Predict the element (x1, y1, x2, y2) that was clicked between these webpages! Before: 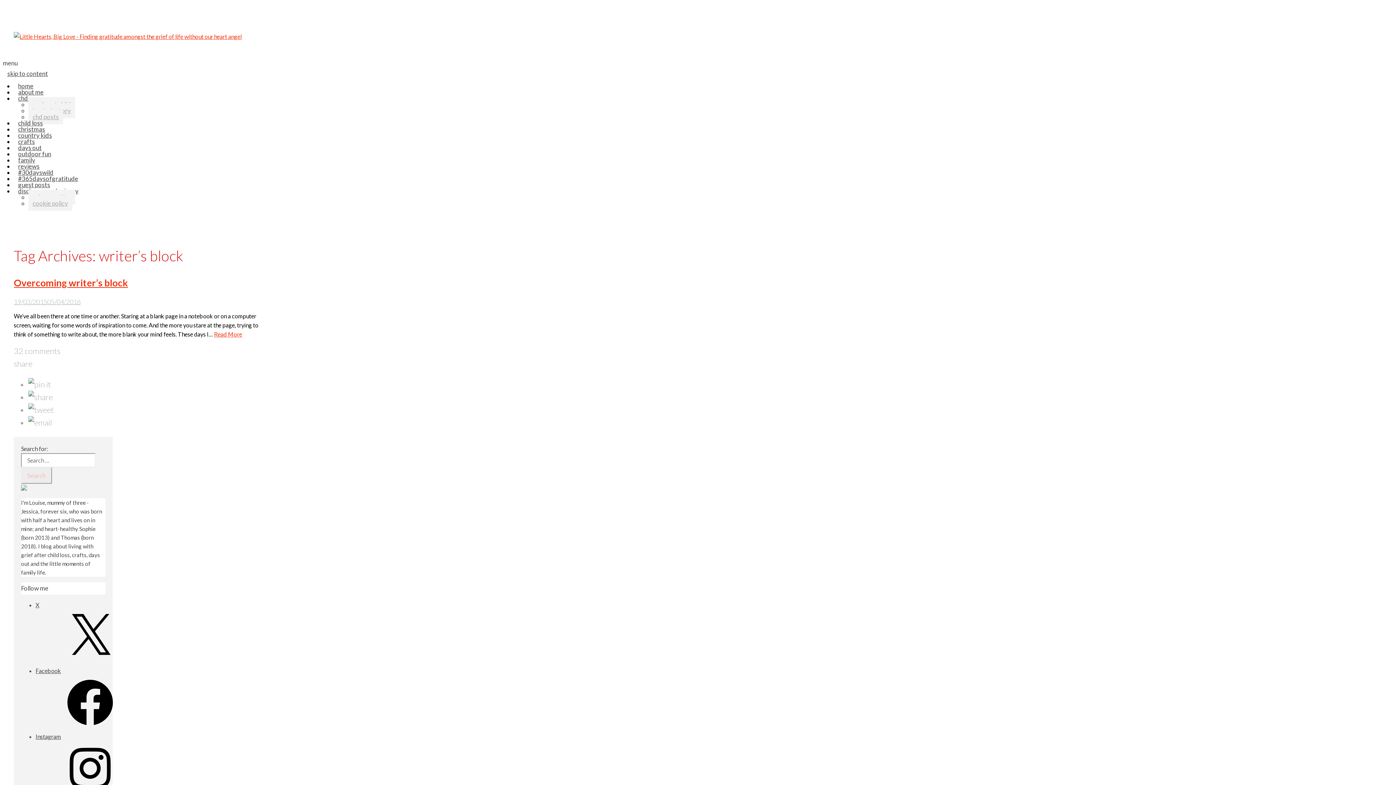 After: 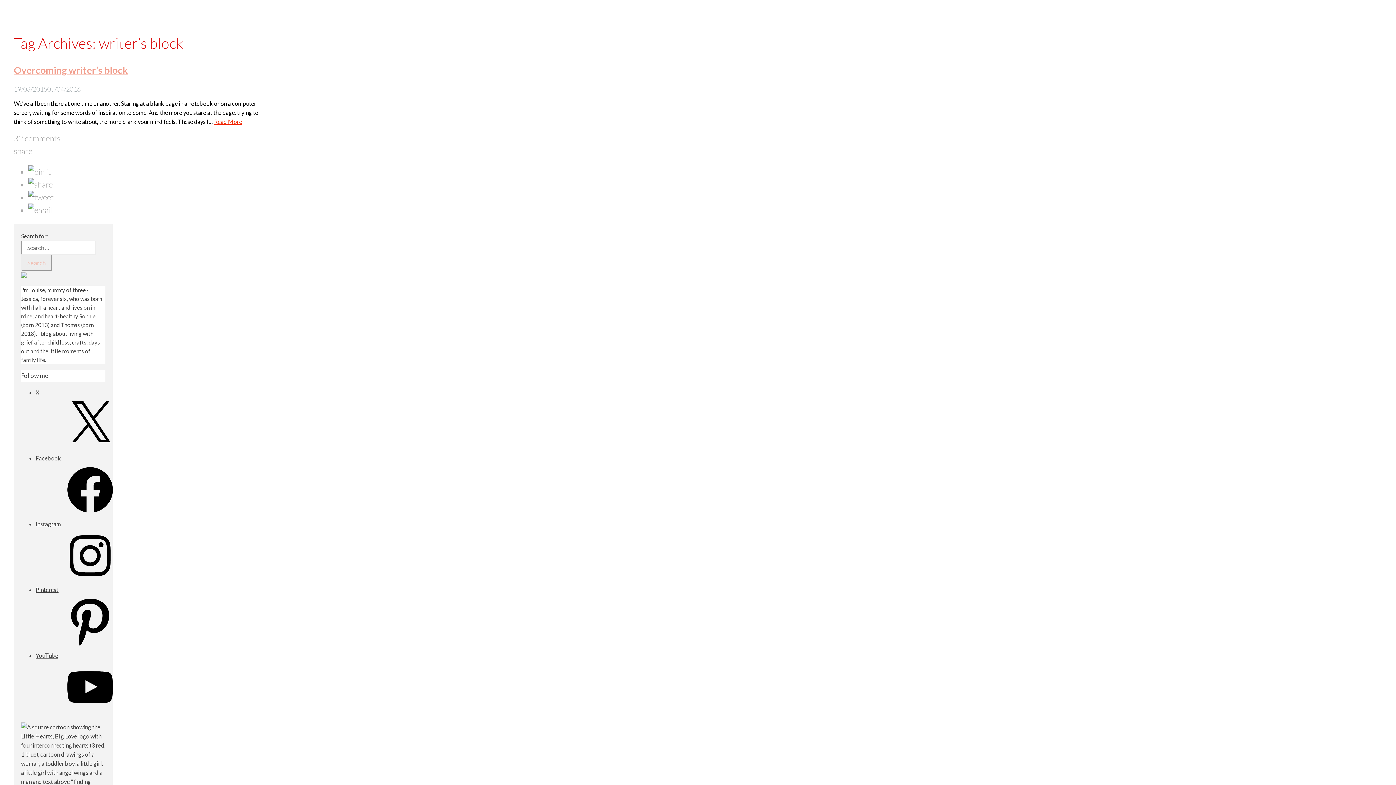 Action: bbox: (2, 65, 52, 81) label: skip to content